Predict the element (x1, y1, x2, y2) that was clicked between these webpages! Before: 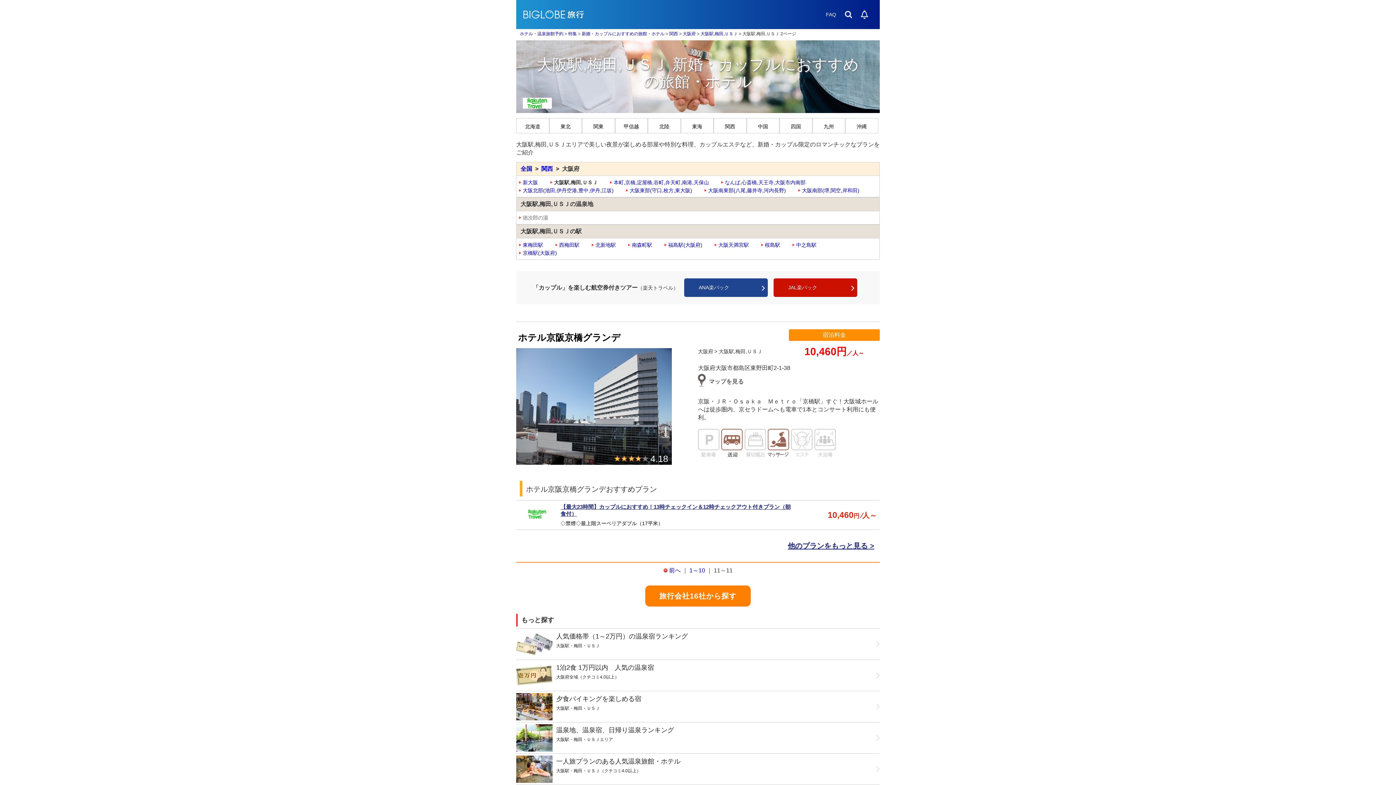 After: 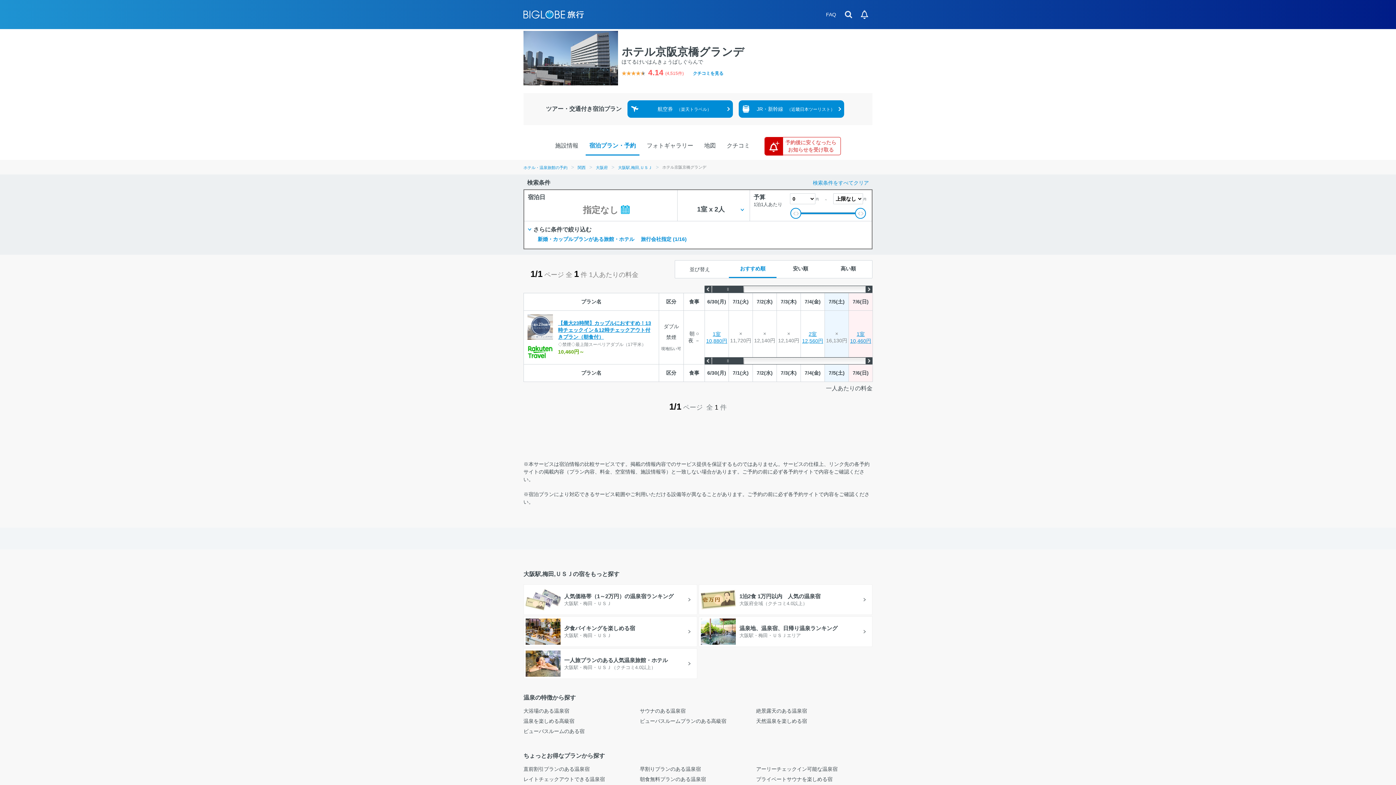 Action: label: 他のプランをもっと見る bbox: (773, 538, 880, 553)